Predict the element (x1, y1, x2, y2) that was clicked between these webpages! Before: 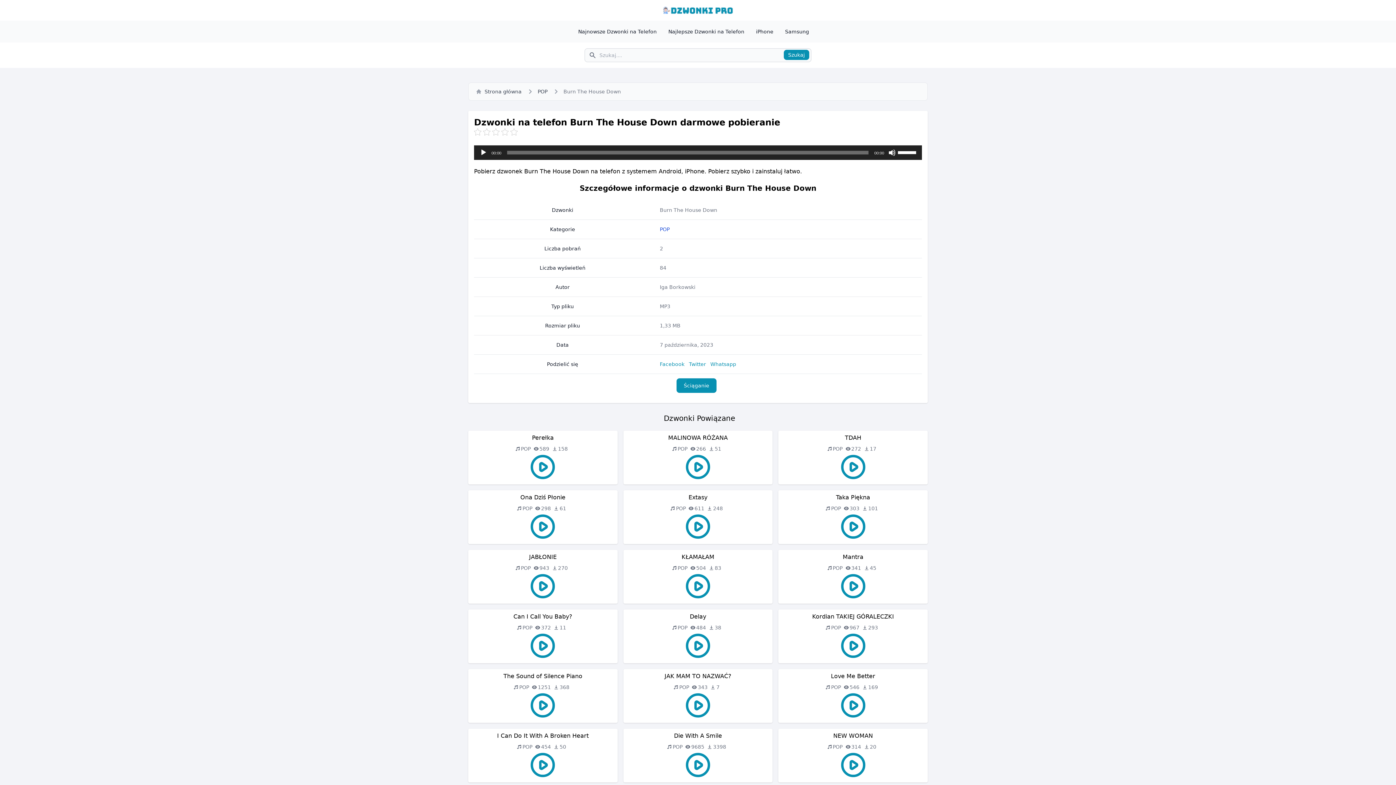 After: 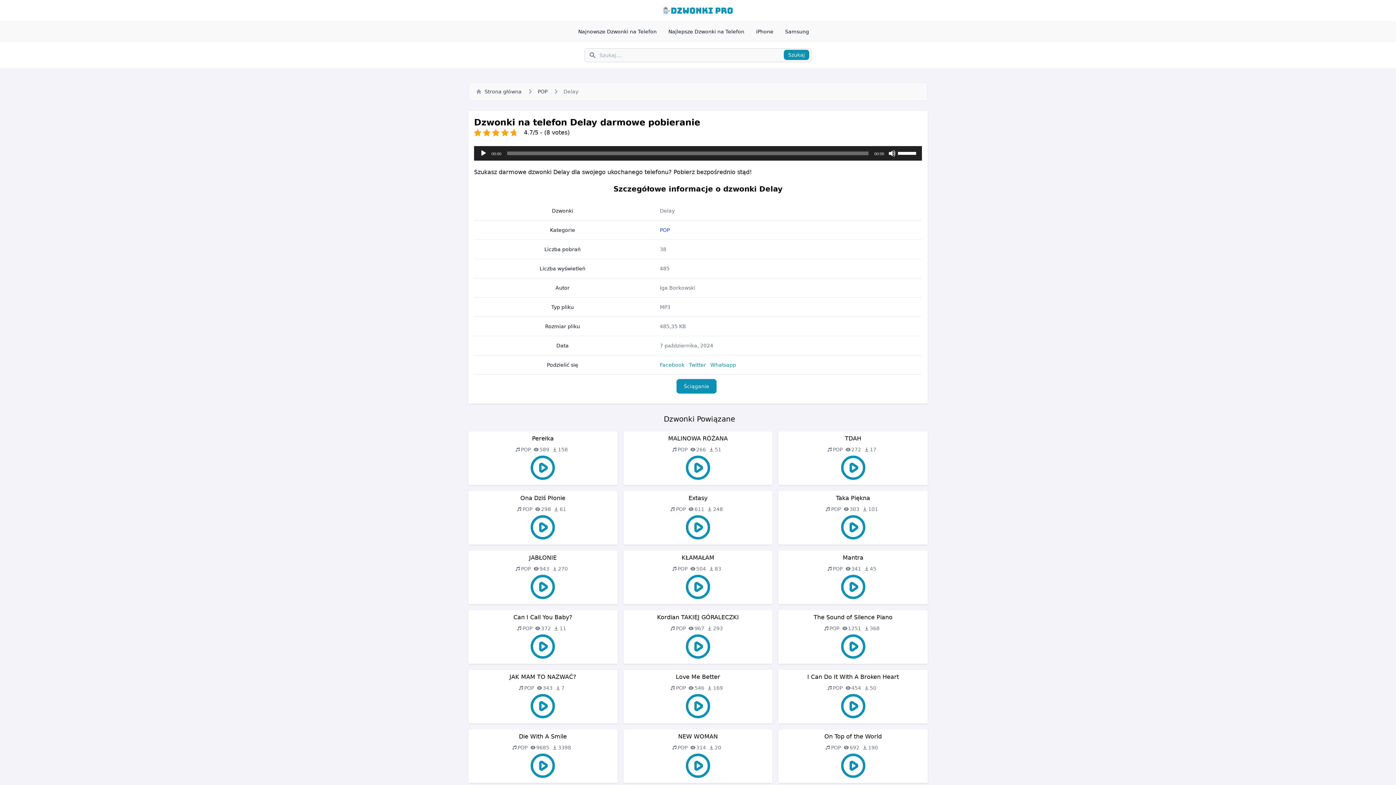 Action: bbox: (689, 613, 706, 620) label: Delay